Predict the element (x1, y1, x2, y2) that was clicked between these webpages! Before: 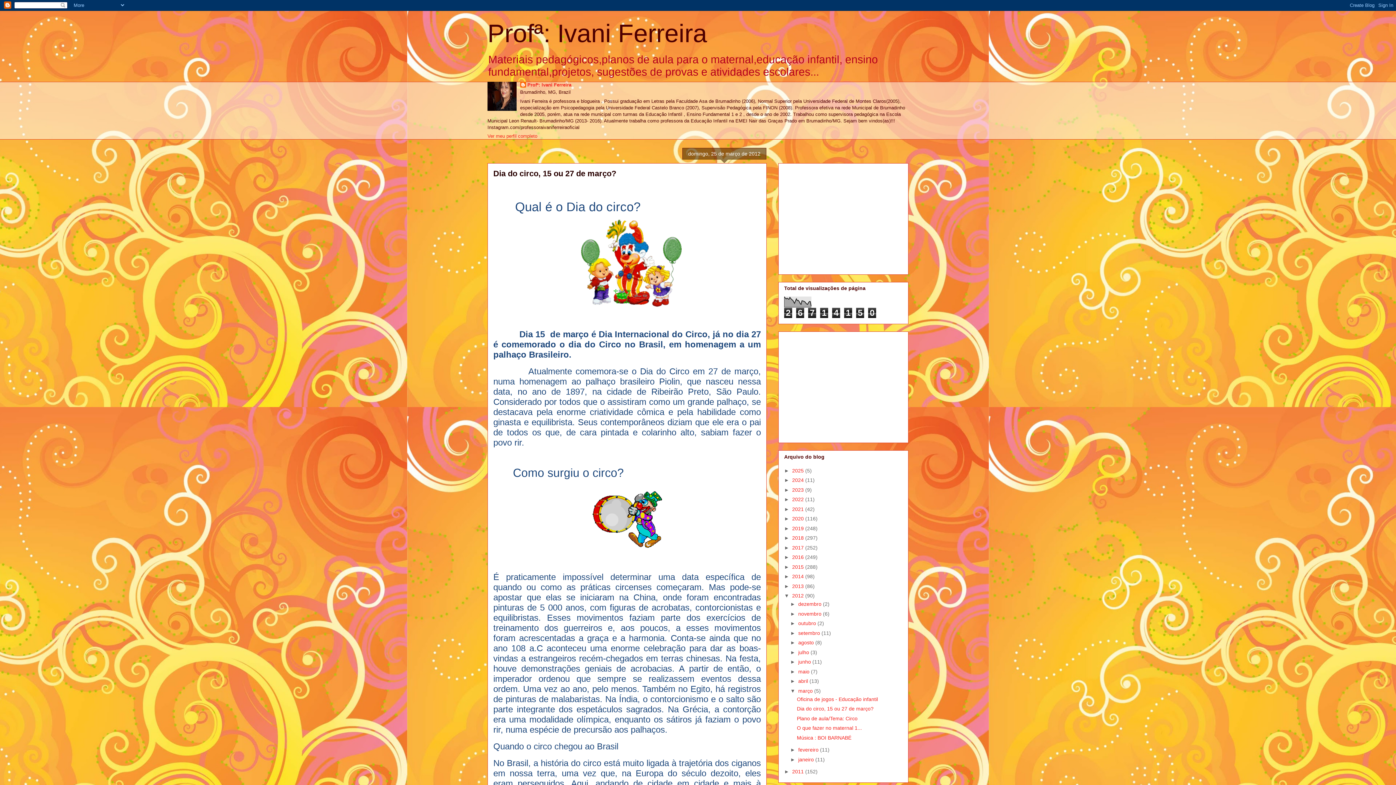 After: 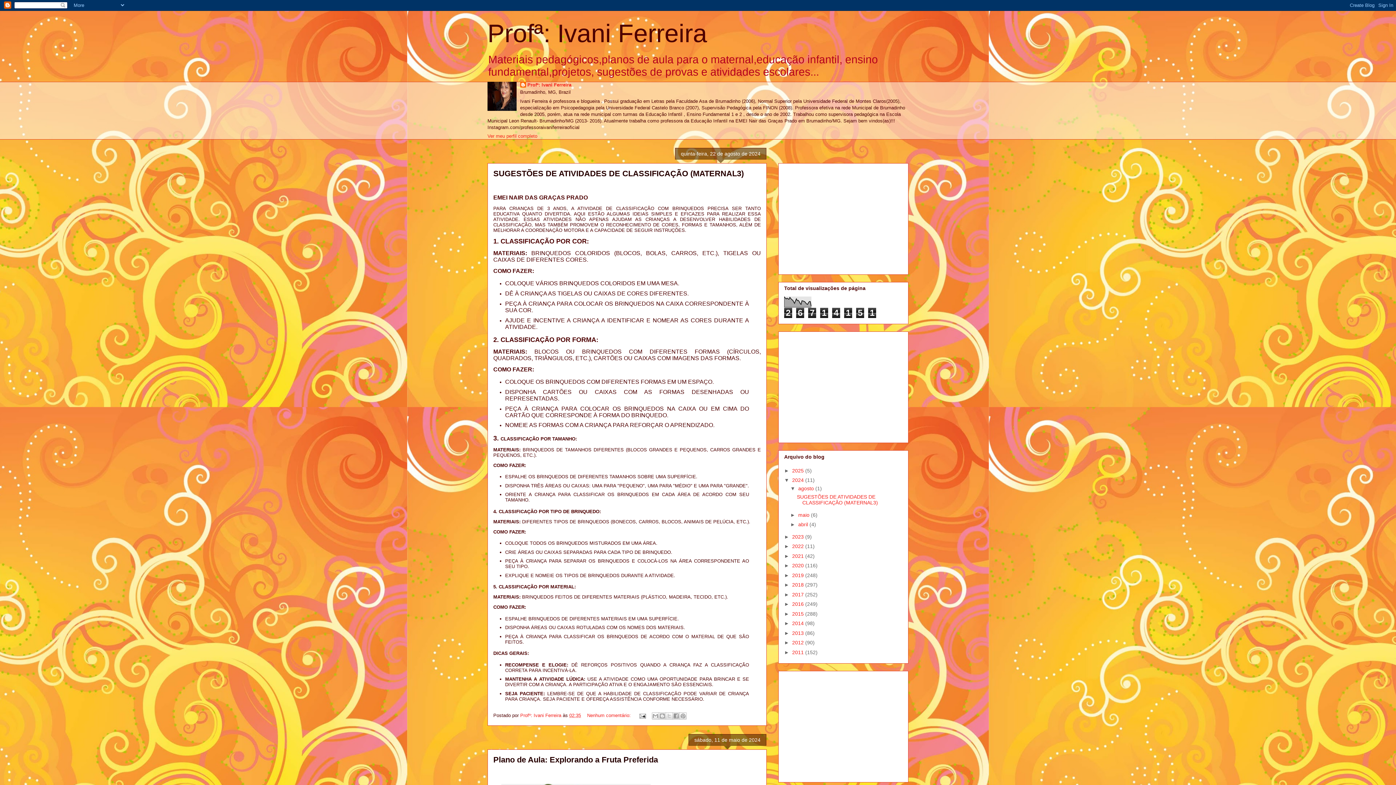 Action: bbox: (792, 477, 805, 483) label: 2024 